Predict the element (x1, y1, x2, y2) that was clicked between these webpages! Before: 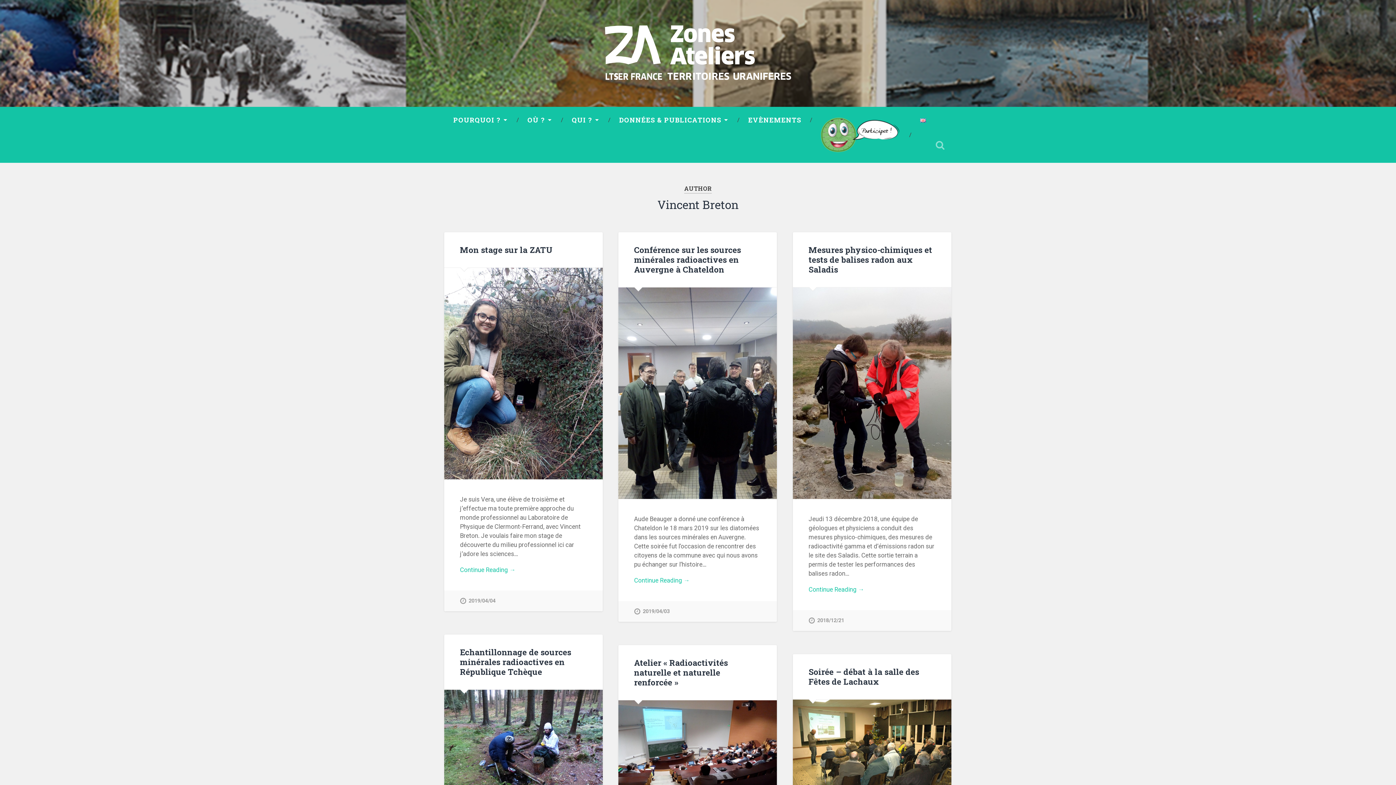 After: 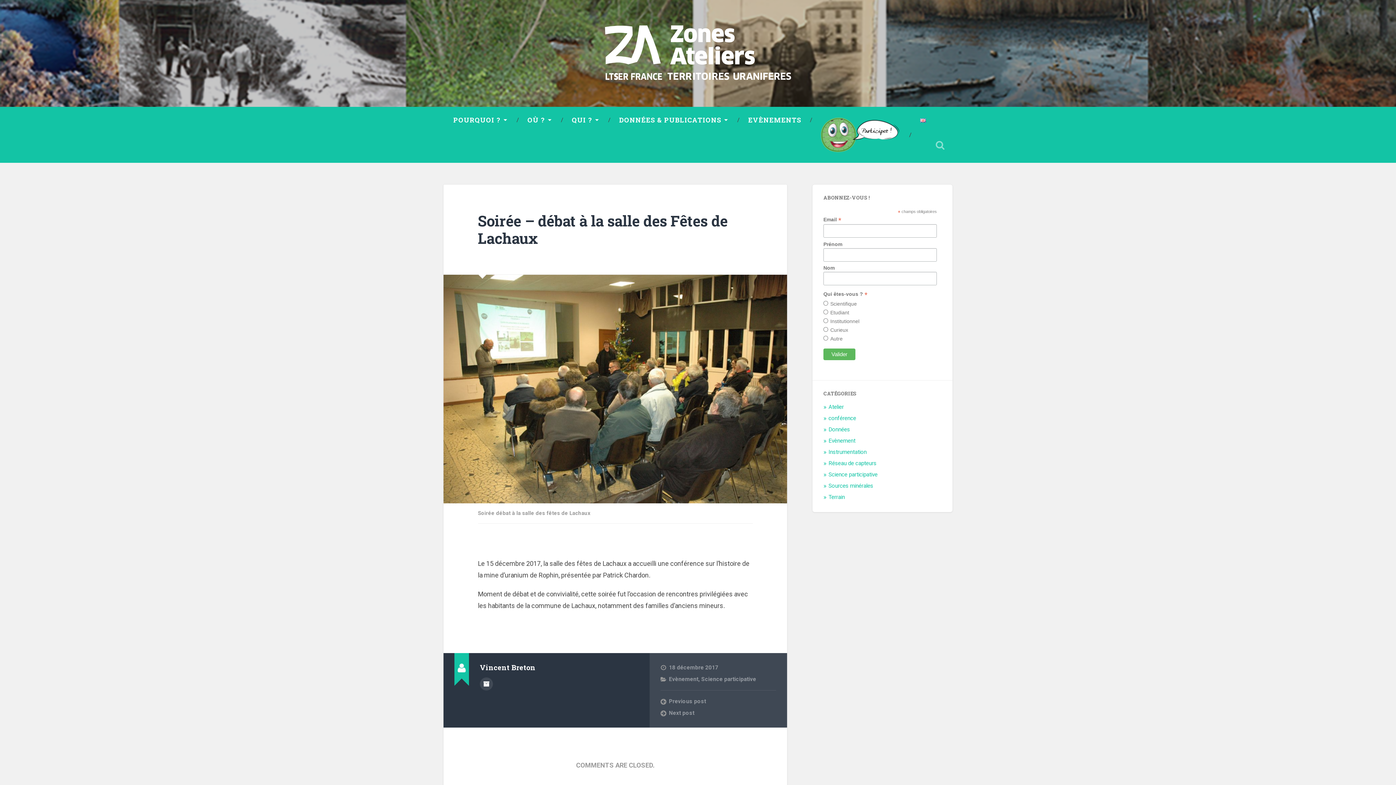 Action: label: Soirée – débat à la salle des Fêtes de Lachaux bbox: (808, 666, 919, 687)